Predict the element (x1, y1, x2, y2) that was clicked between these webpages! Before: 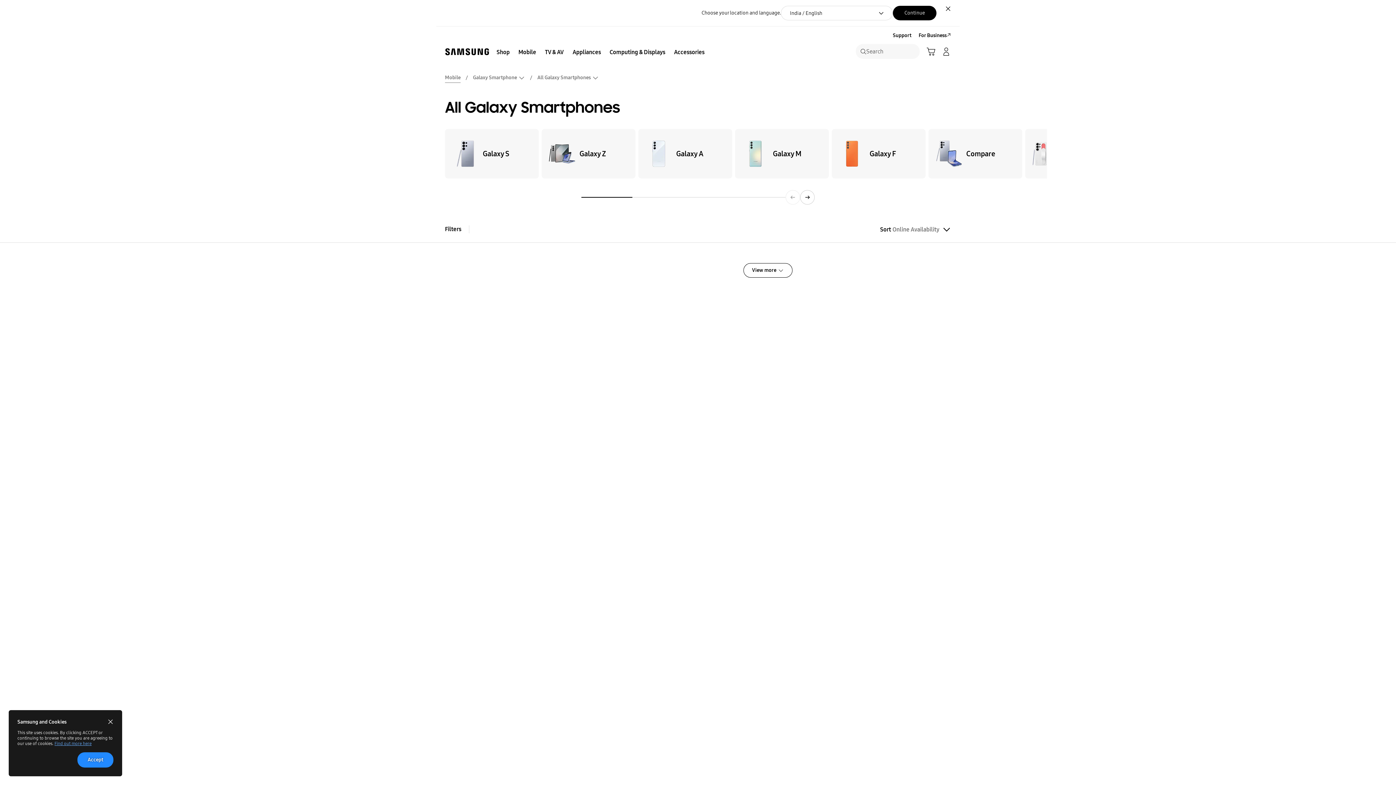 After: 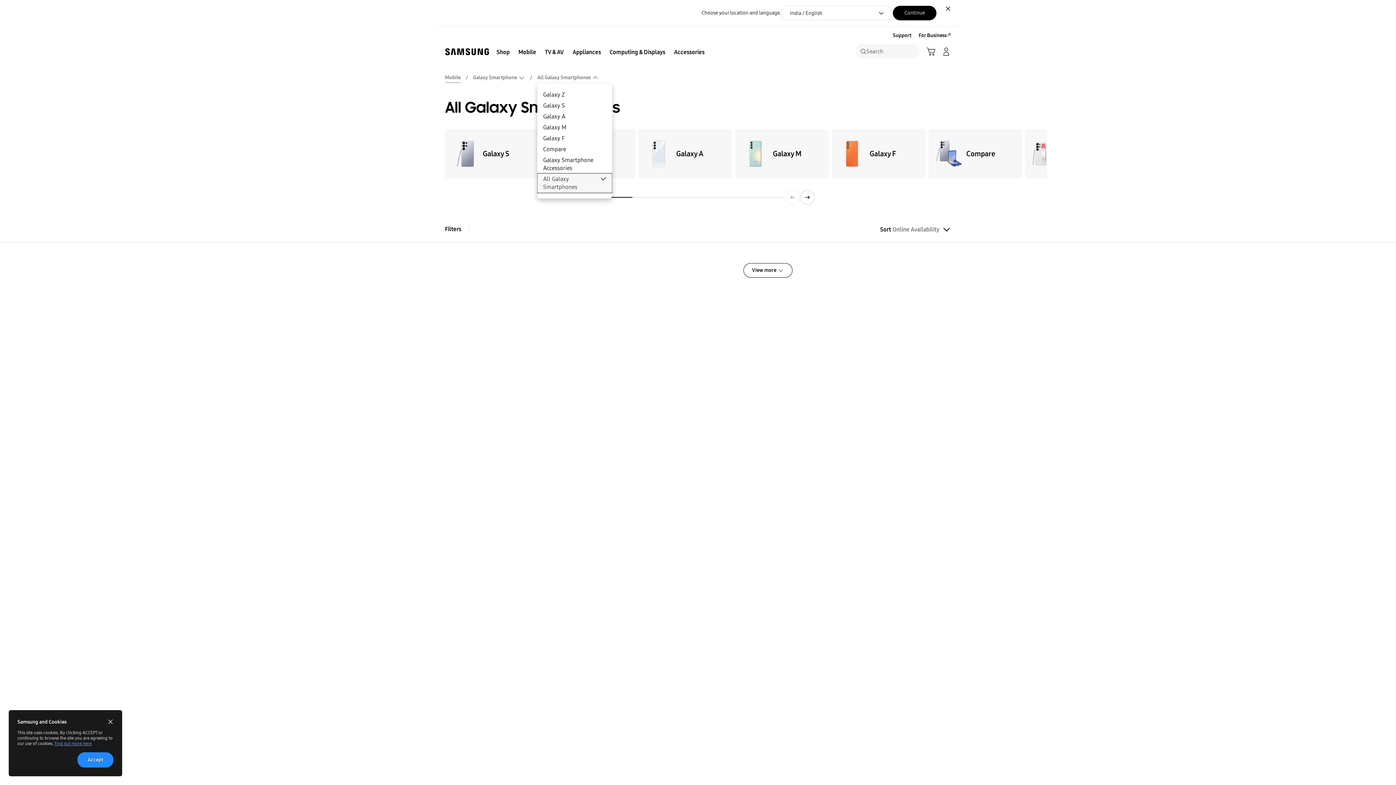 Action: label: All Galaxy Smartphones bbox: (537, 73, 598, 81)